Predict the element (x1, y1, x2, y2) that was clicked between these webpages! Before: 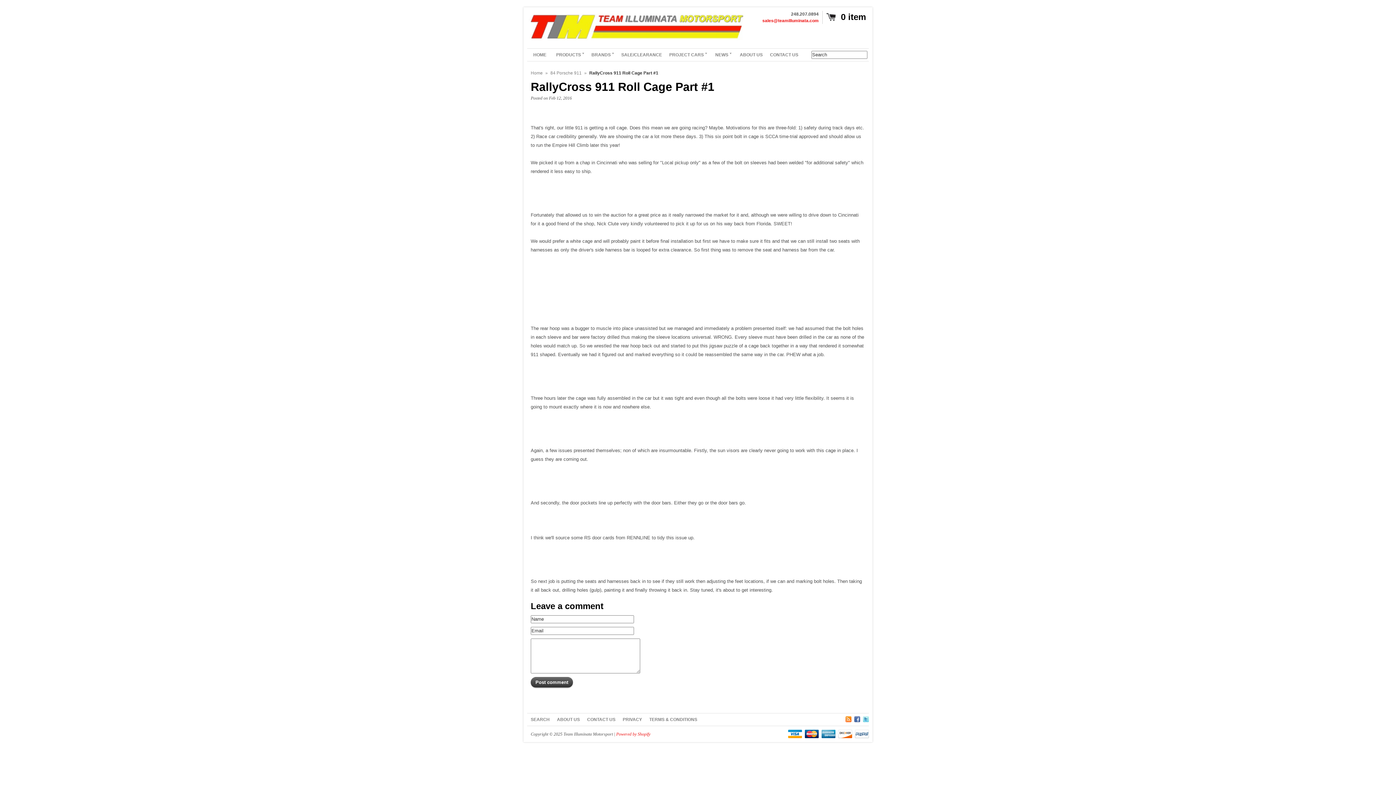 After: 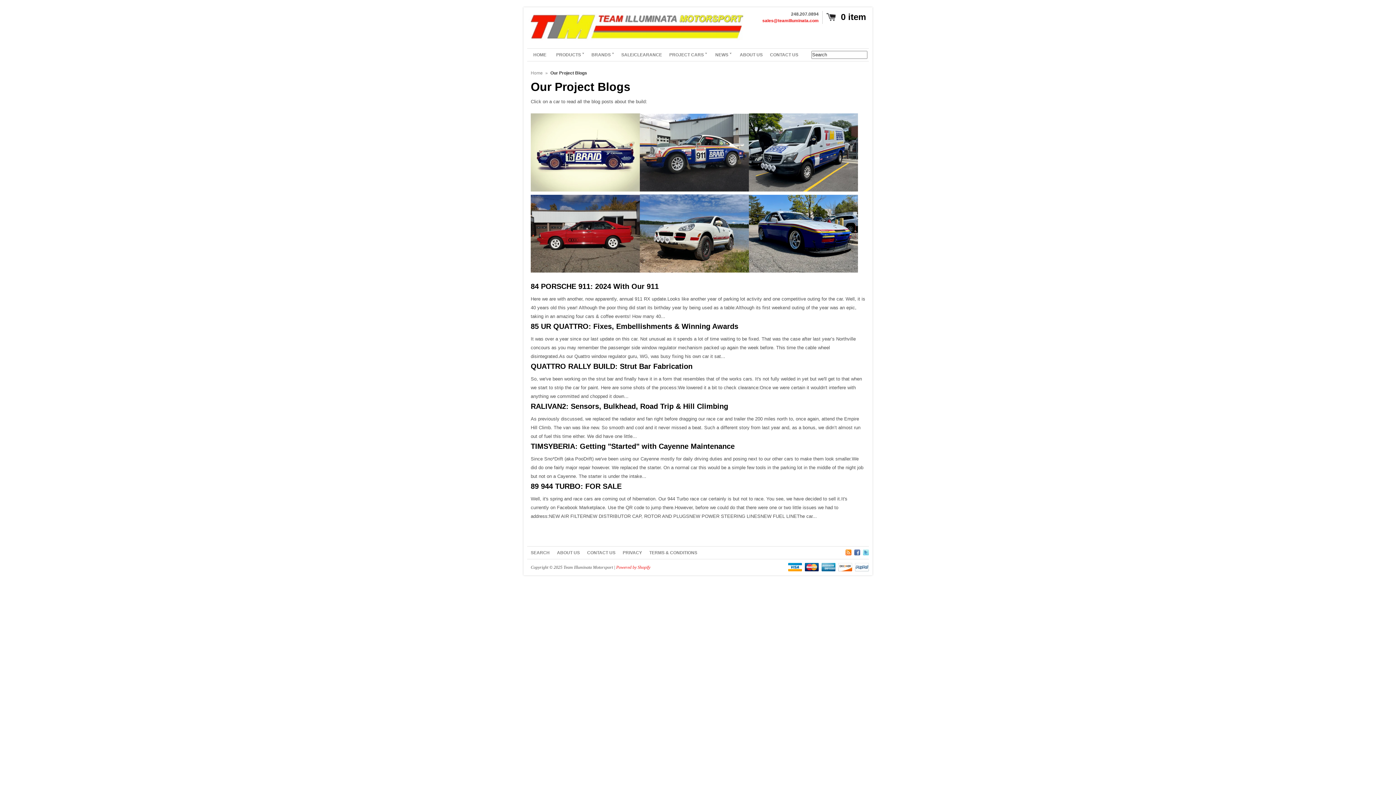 Action: label: PROJECT CARS ˅ bbox: (665, 48, 710, 61)